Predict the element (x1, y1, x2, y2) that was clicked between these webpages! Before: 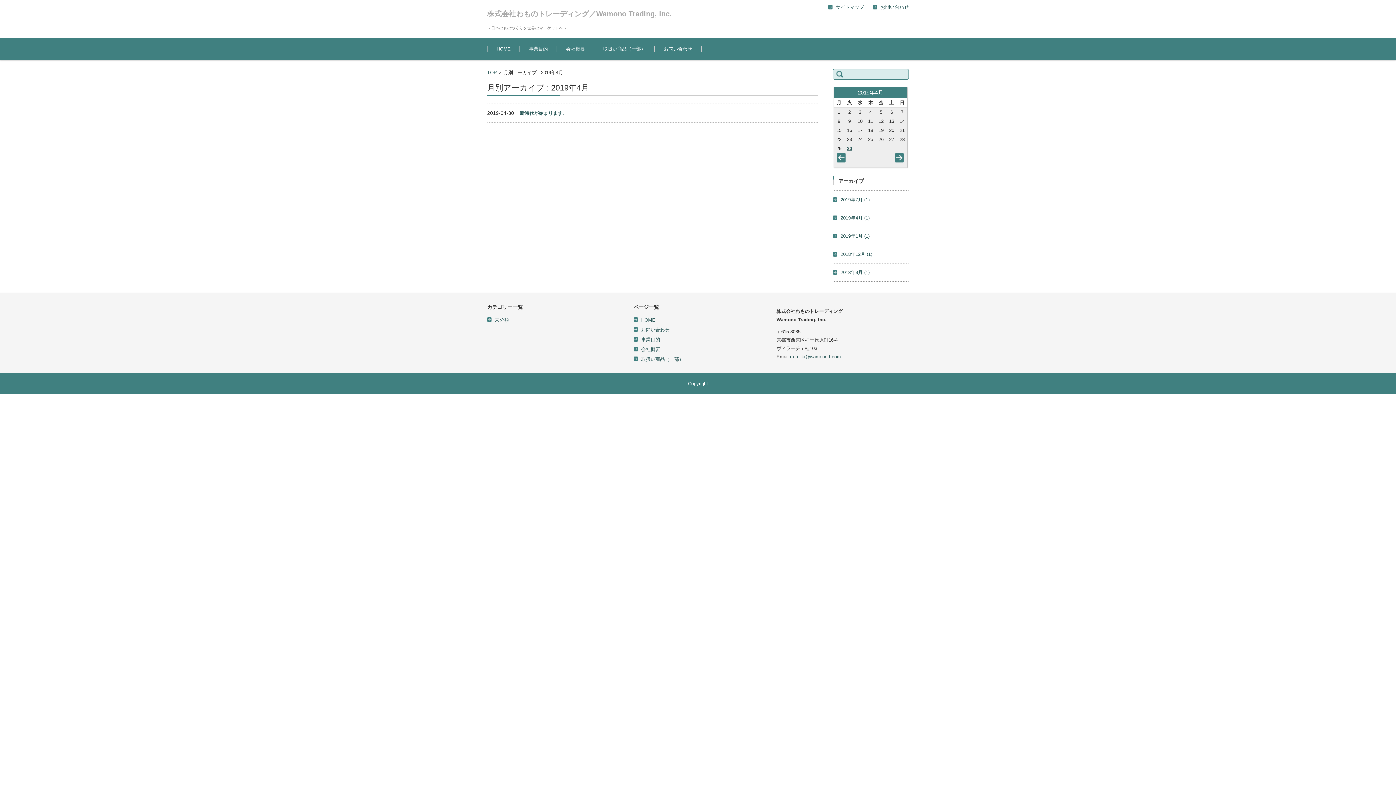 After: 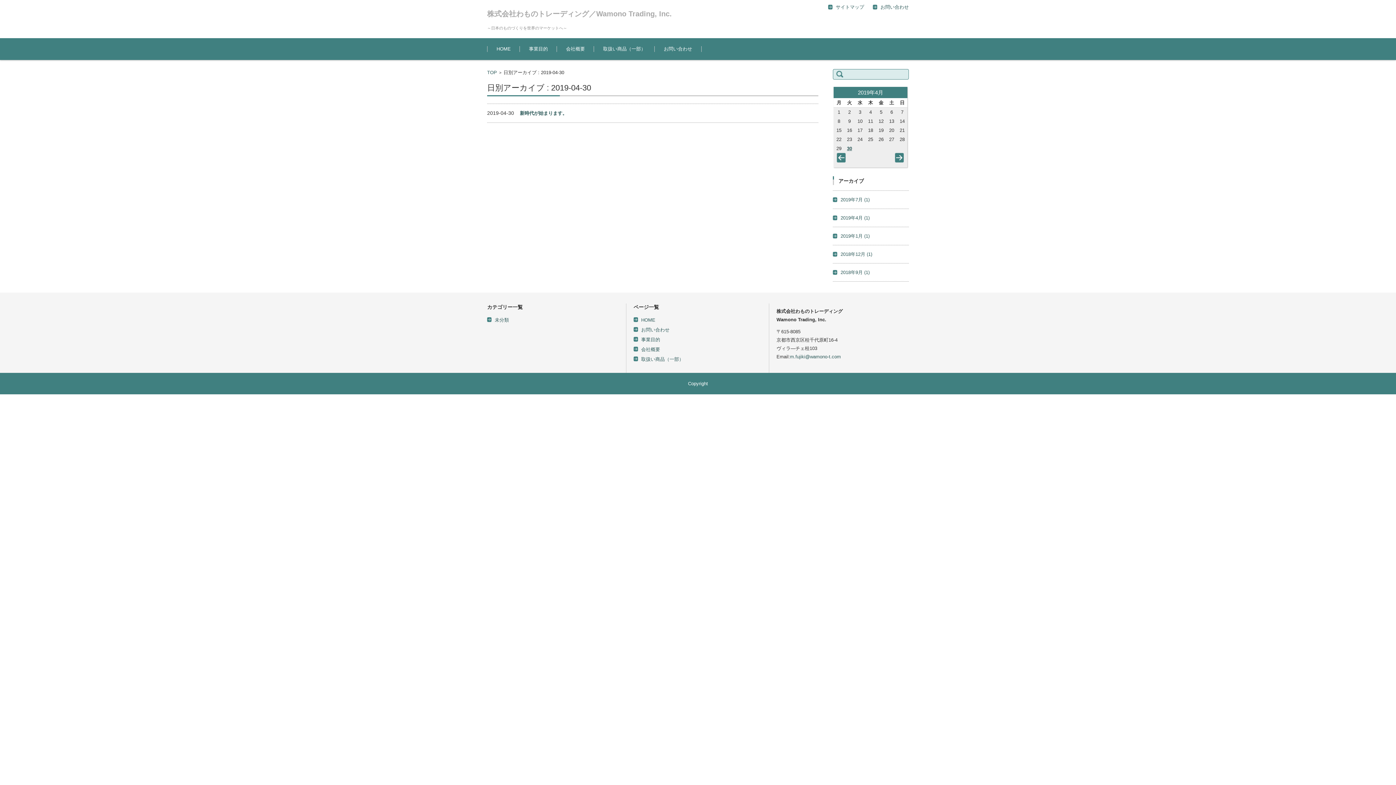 Action: bbox: (847, 145, 852, 151) label: 2019年4月30日 に投稿を公開